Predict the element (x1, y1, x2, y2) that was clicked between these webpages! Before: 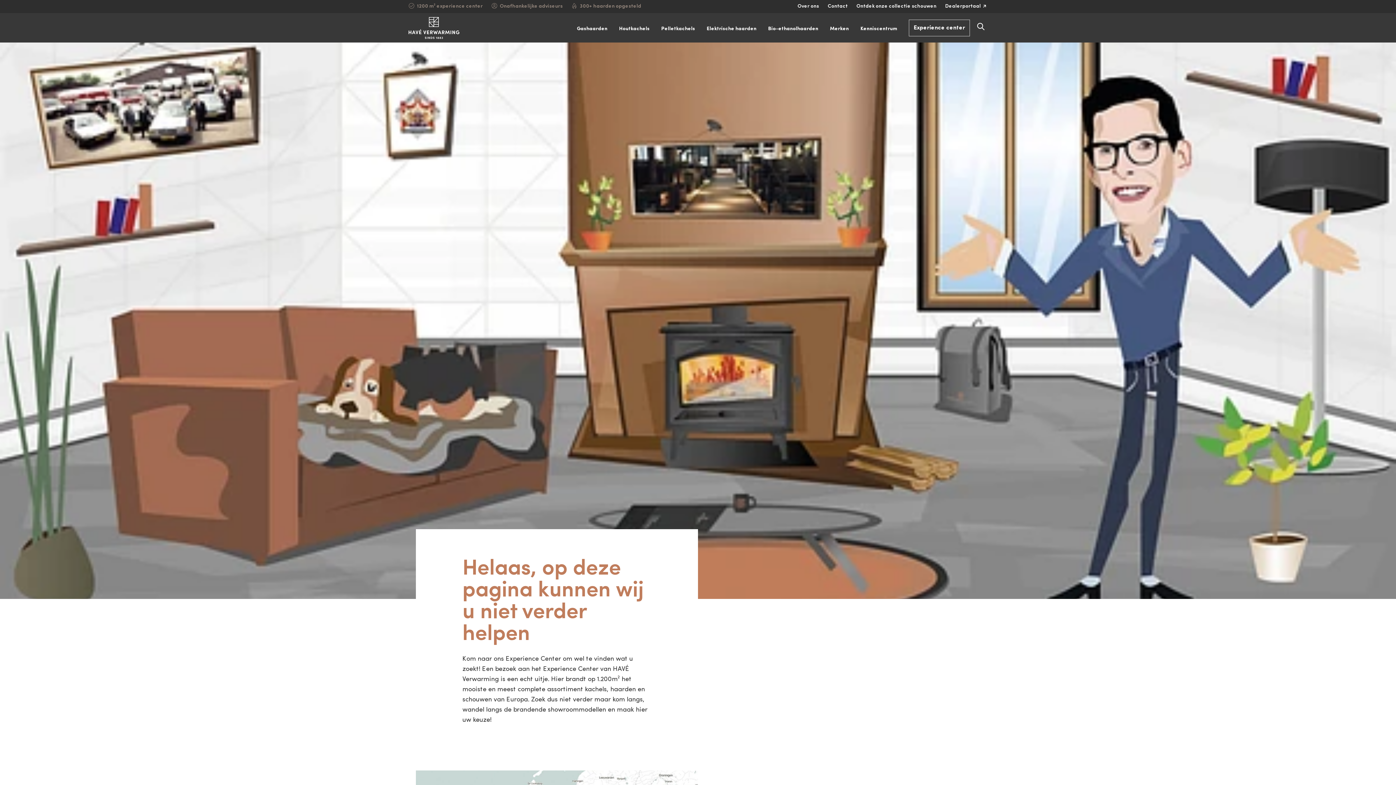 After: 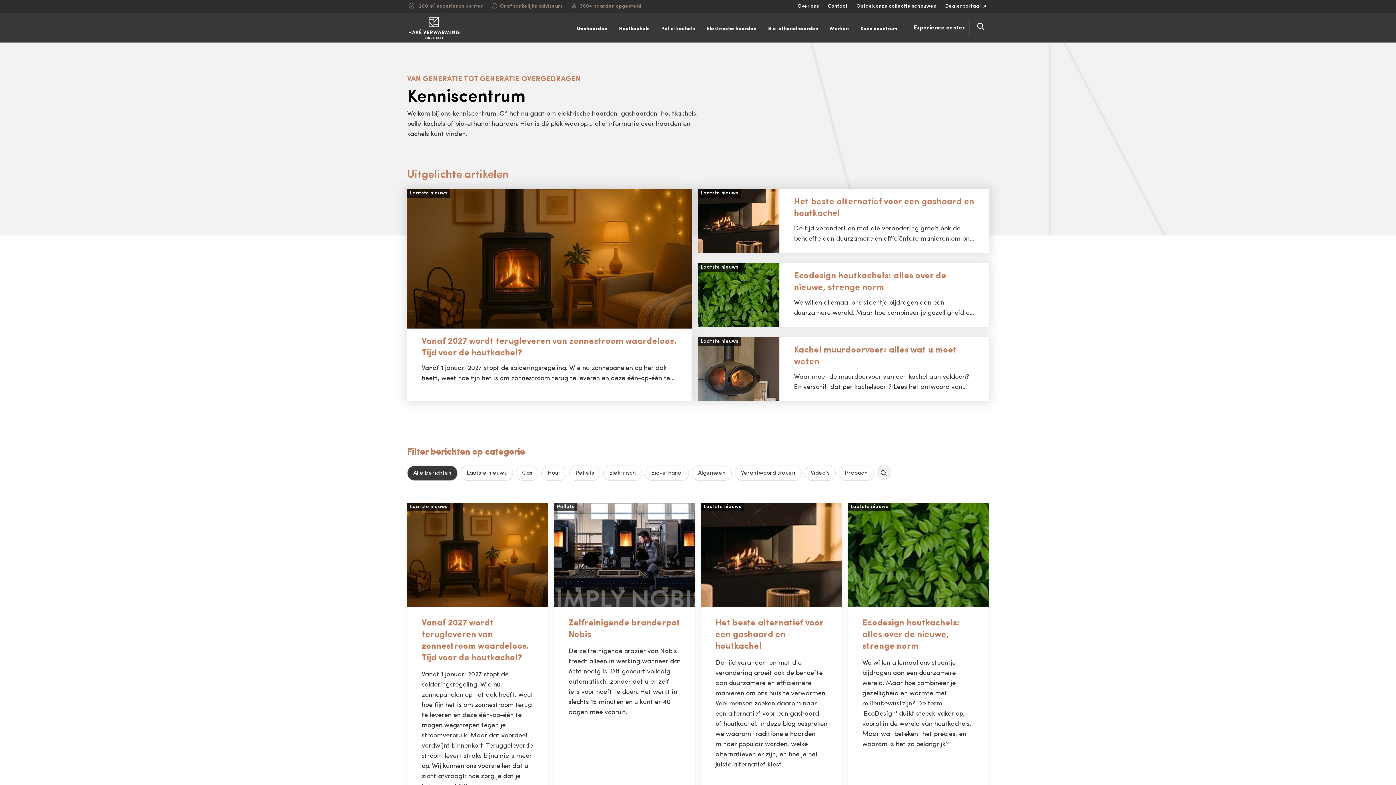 Action: label: Kenniscentrum bbox: (860, 18, 897, 37)